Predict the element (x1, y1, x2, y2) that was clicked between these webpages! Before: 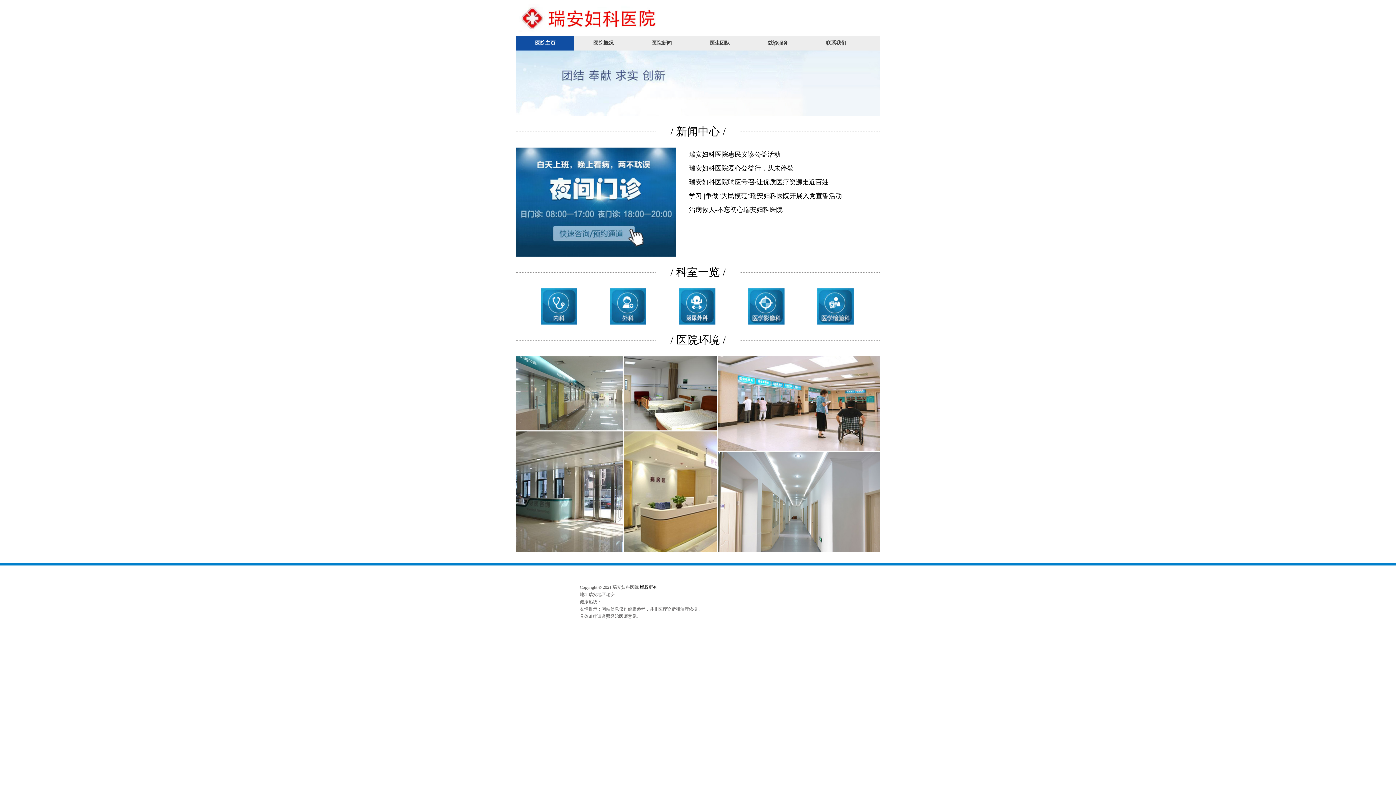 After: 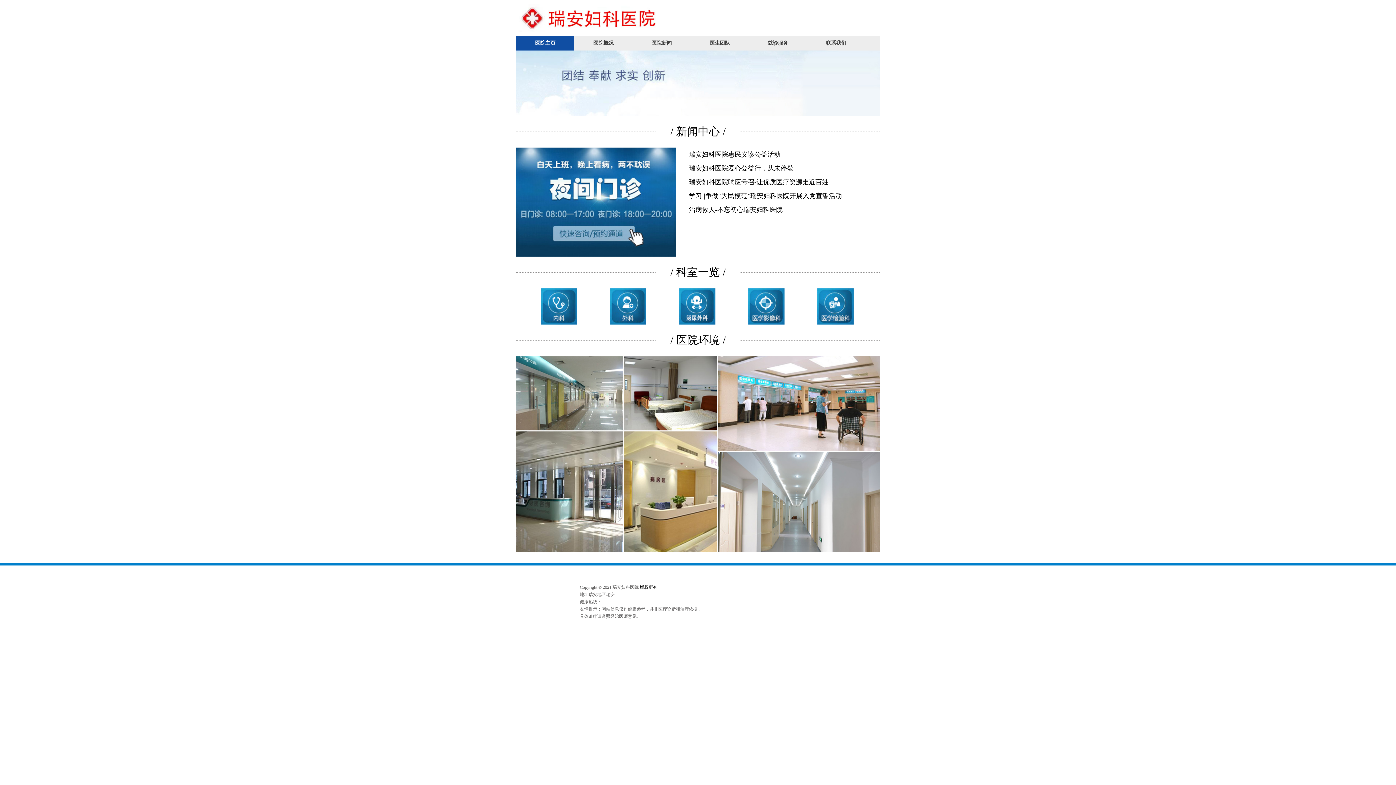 Action: label: 版权所有 bbox: (640, 585, 657, 590)